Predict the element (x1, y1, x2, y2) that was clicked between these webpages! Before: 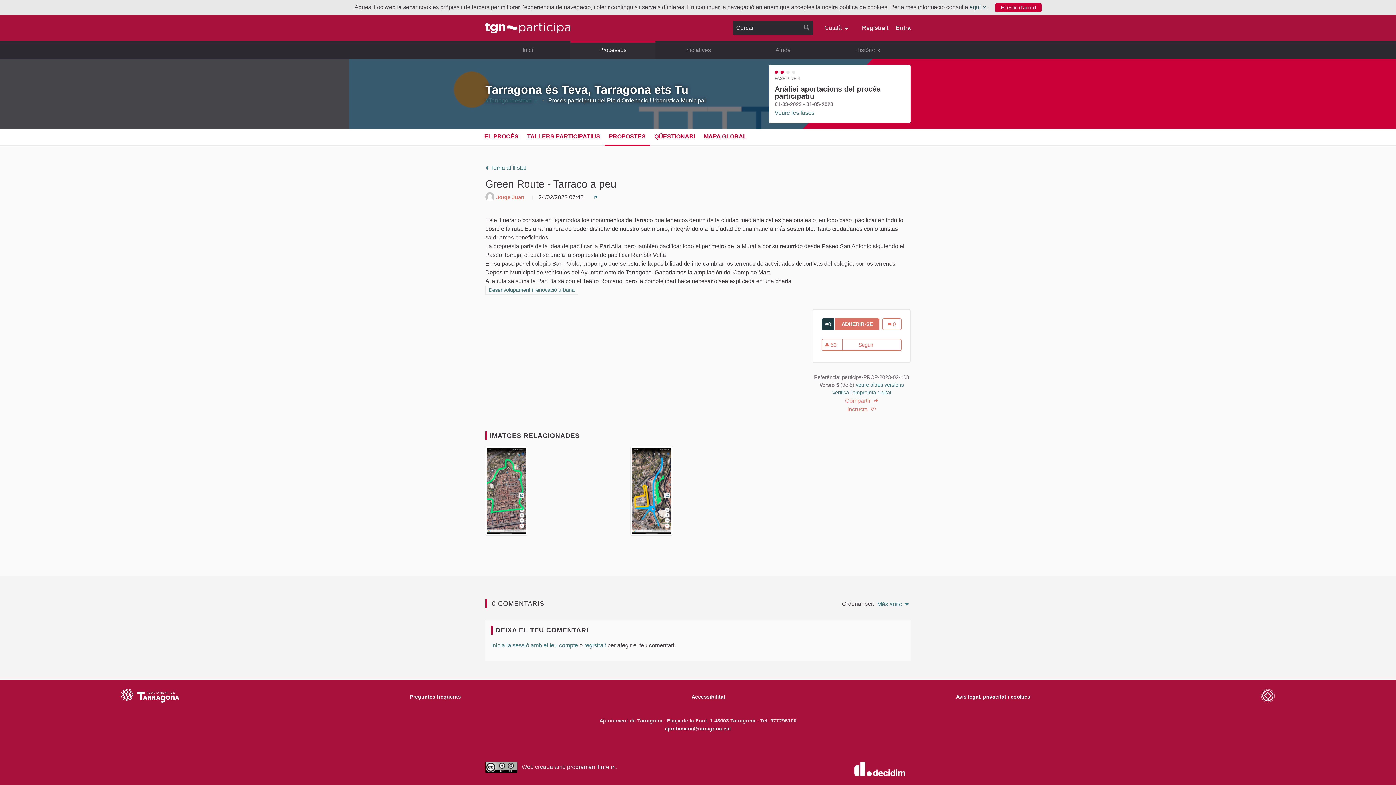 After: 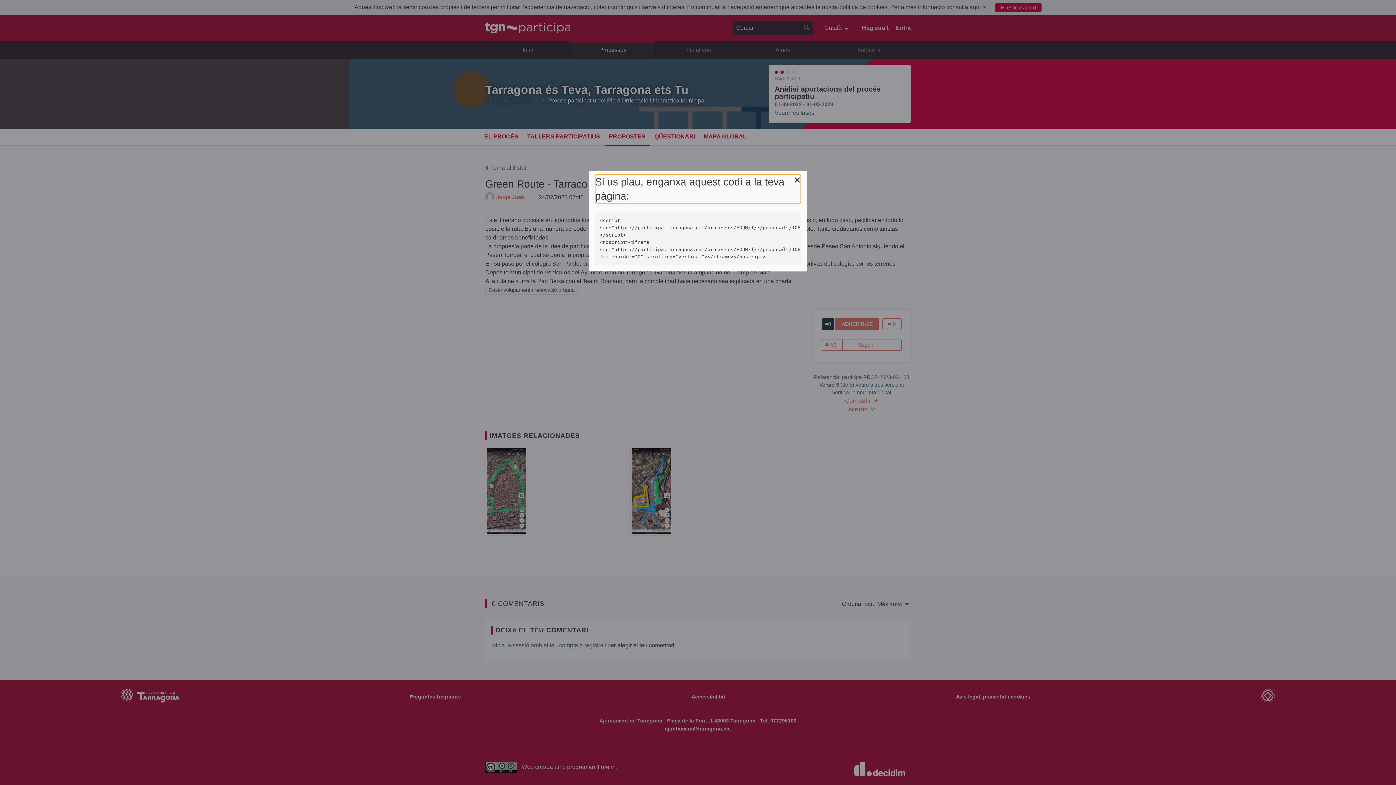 Action: label: Incrusta  bbox: (847, 406, 876, 412)